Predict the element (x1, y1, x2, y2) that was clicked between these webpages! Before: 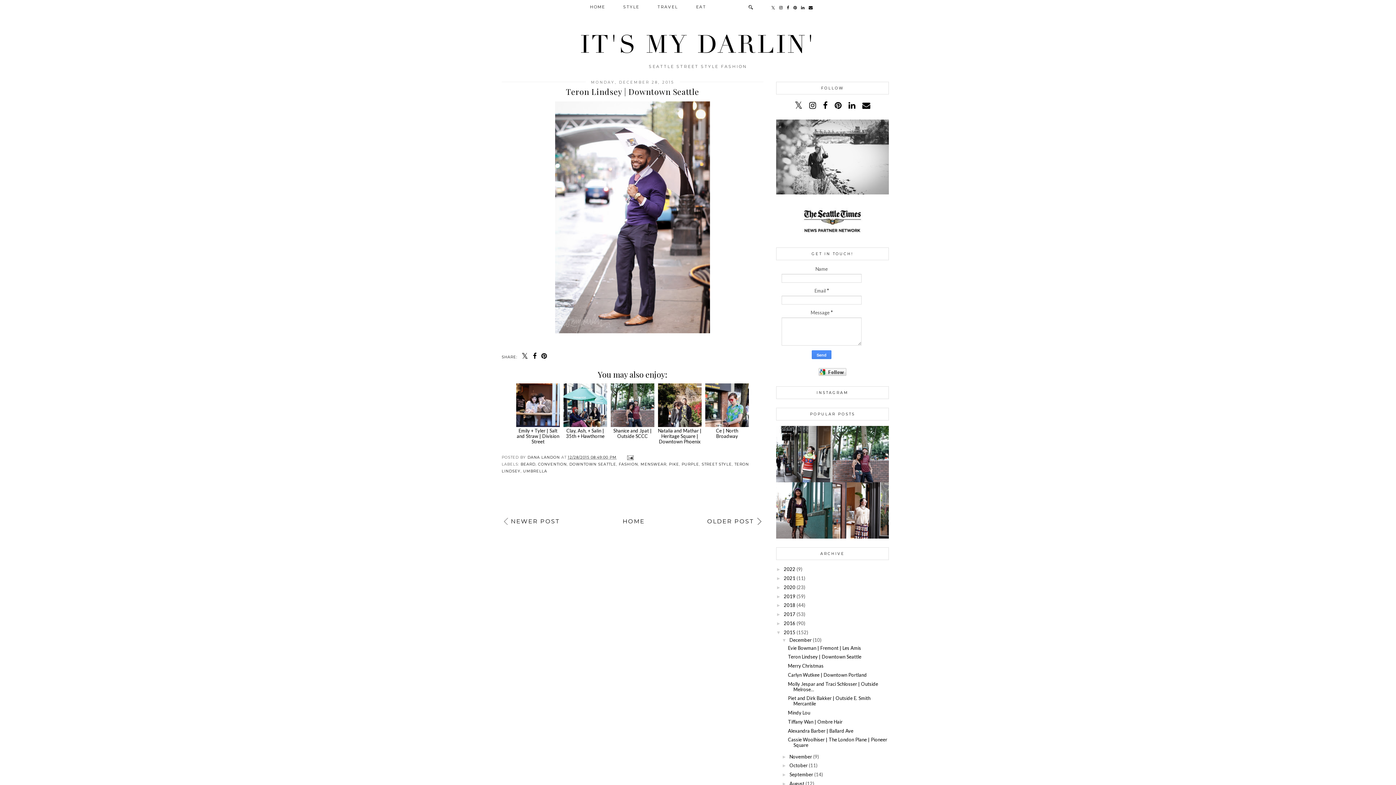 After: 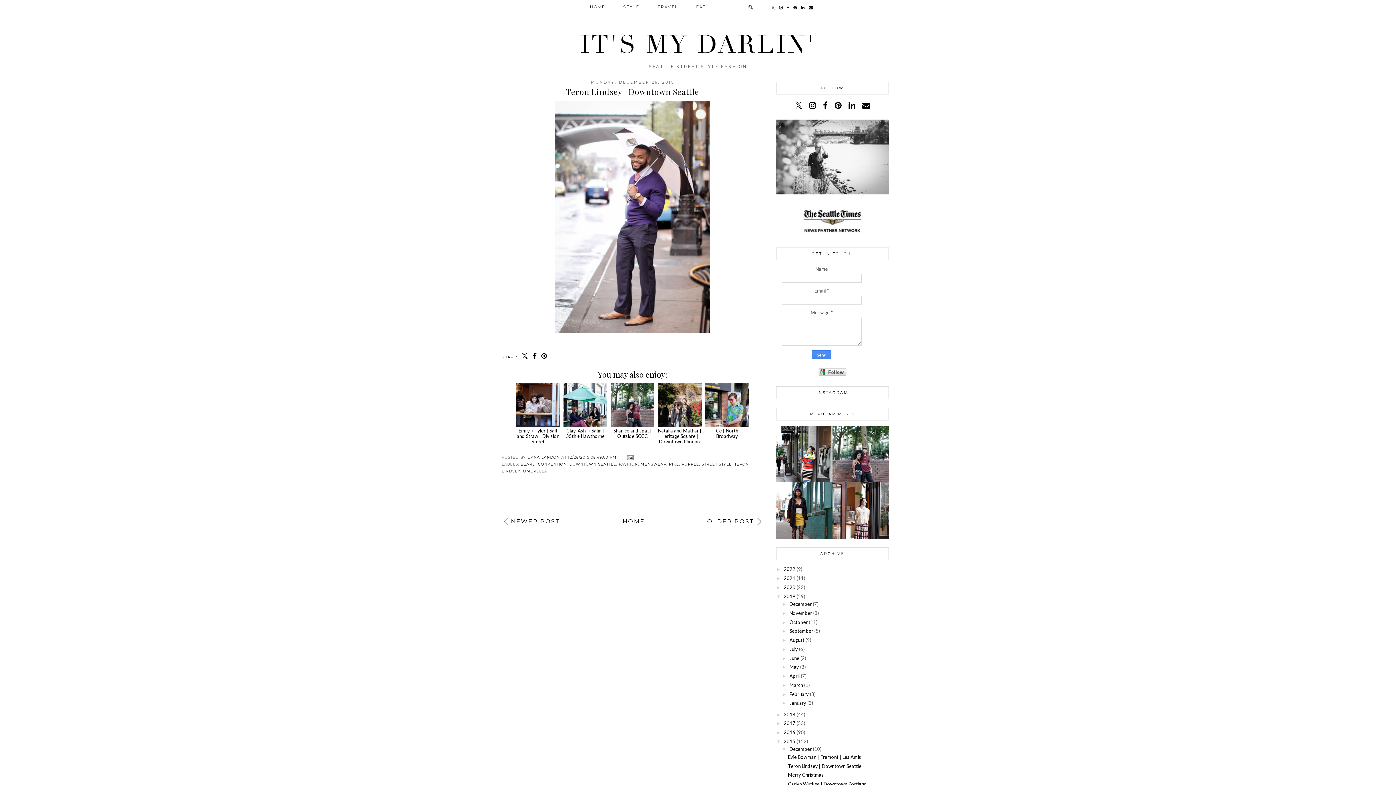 Action: bbox: (776, 594, 784, 599) label: ►  